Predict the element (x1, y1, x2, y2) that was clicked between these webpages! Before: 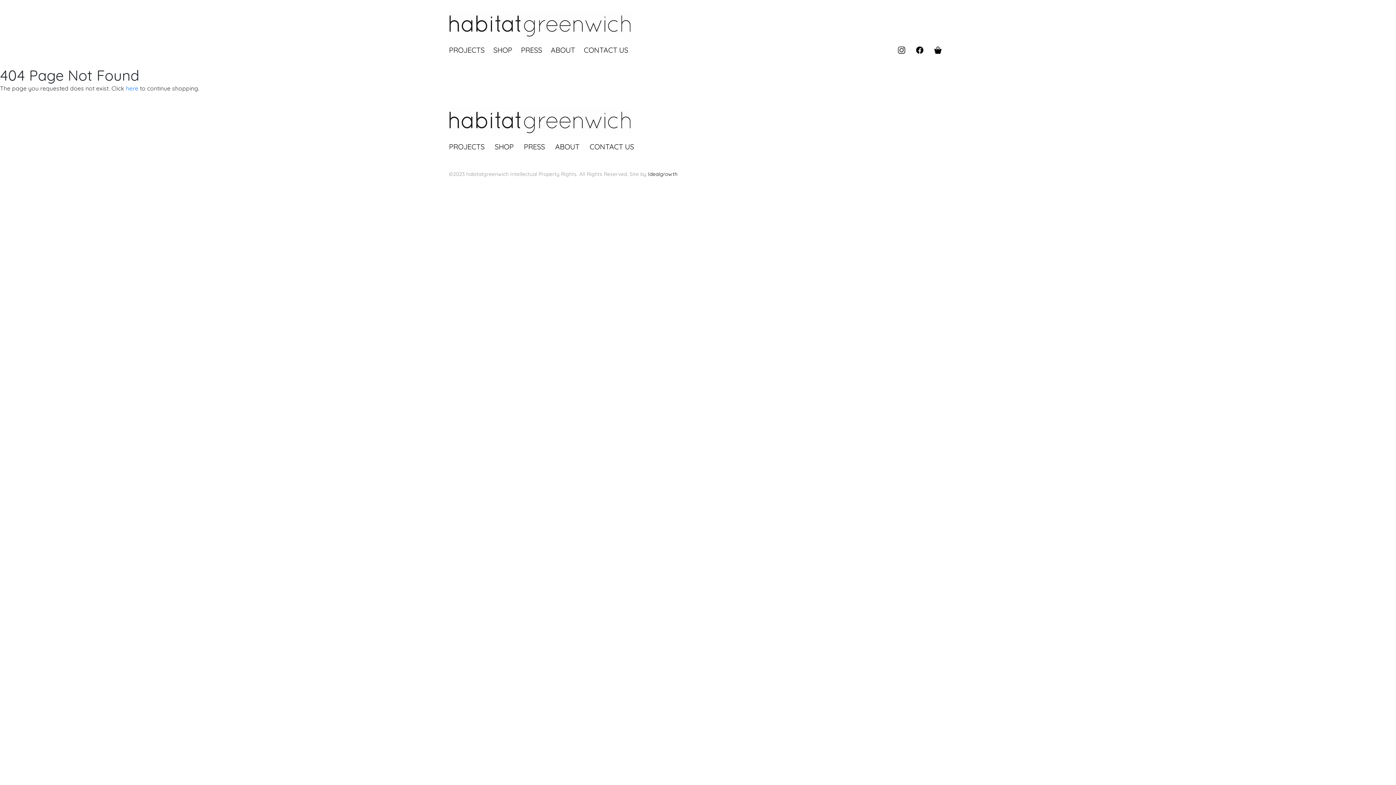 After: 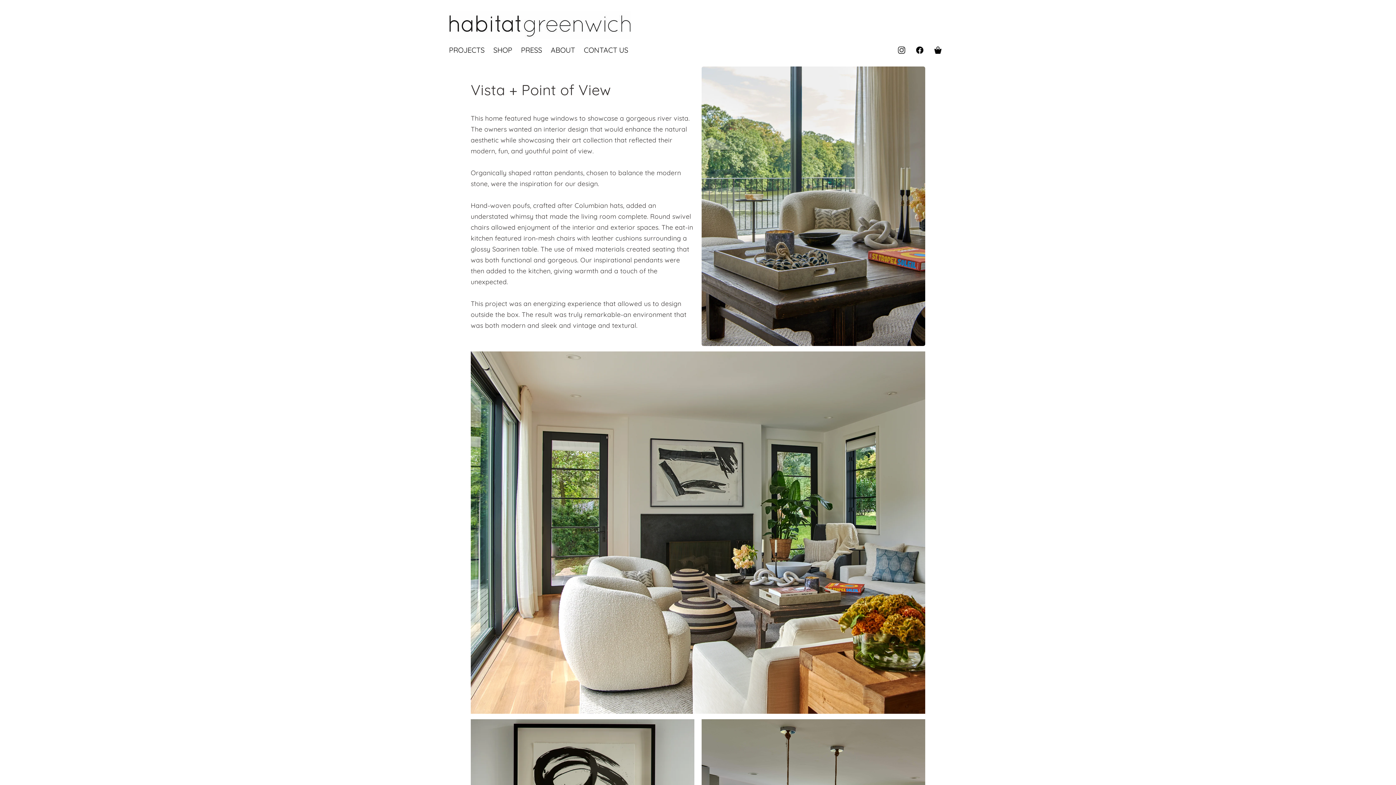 Action: bbox: (449, 141, 484, 152) label: PROJECTS